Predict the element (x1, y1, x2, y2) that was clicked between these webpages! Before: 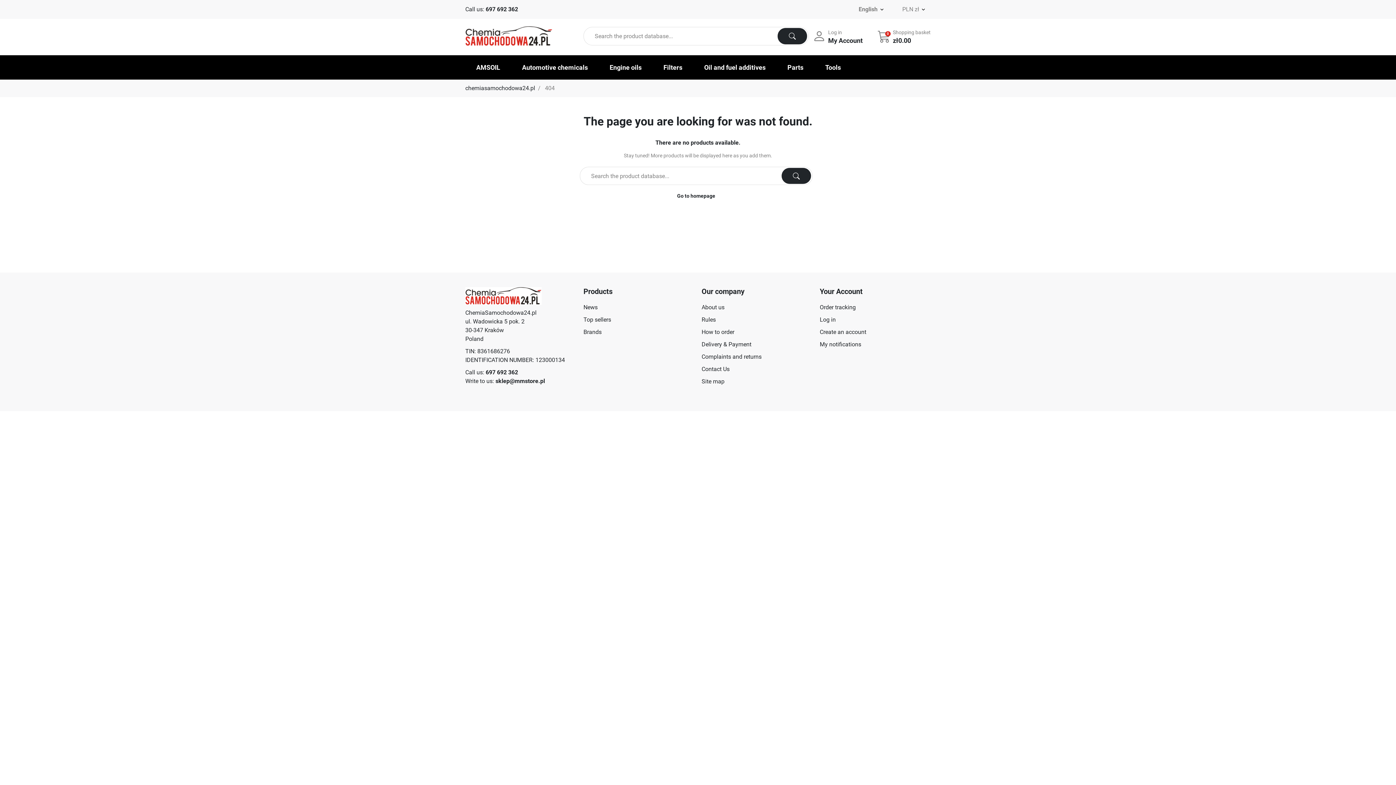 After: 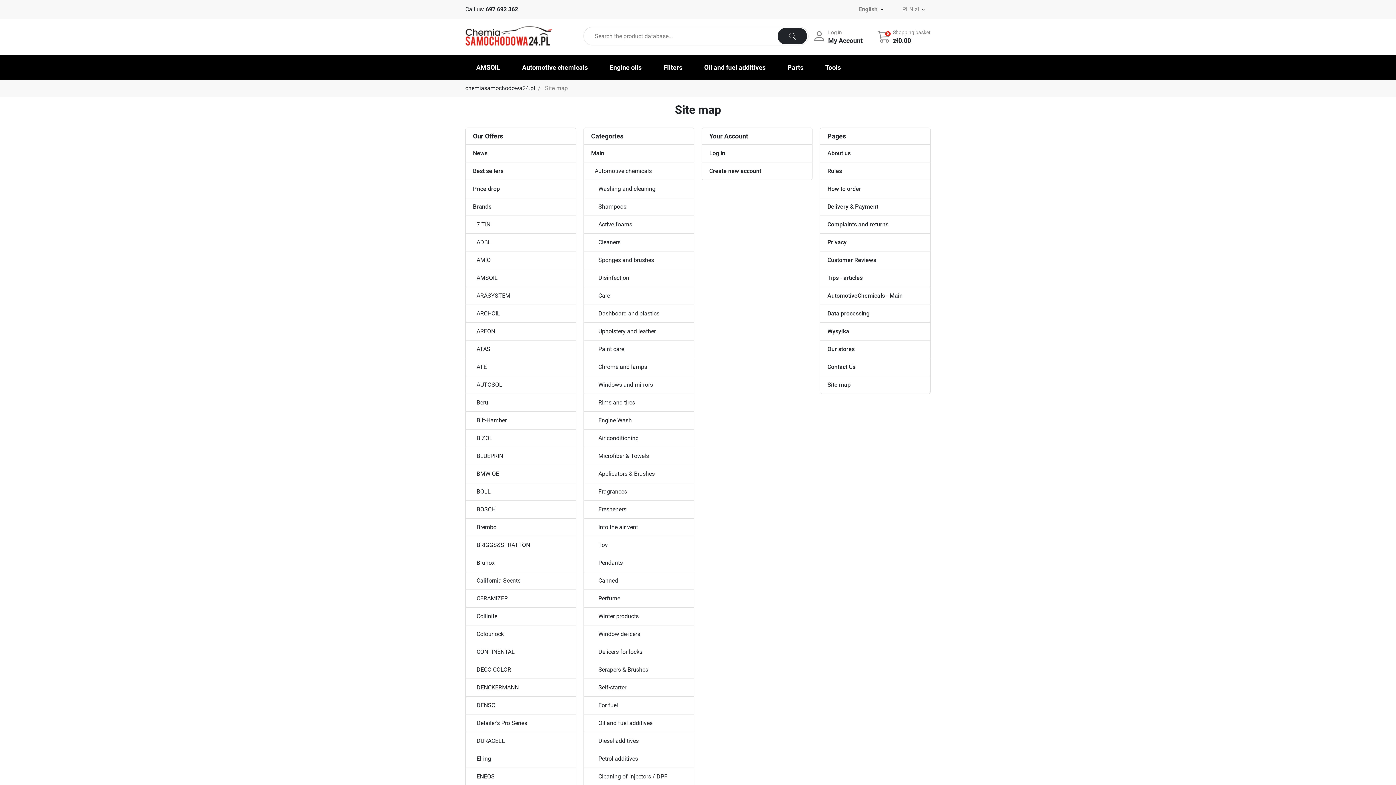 Action: bbox: (701, 378, 724, 385) label: Site map